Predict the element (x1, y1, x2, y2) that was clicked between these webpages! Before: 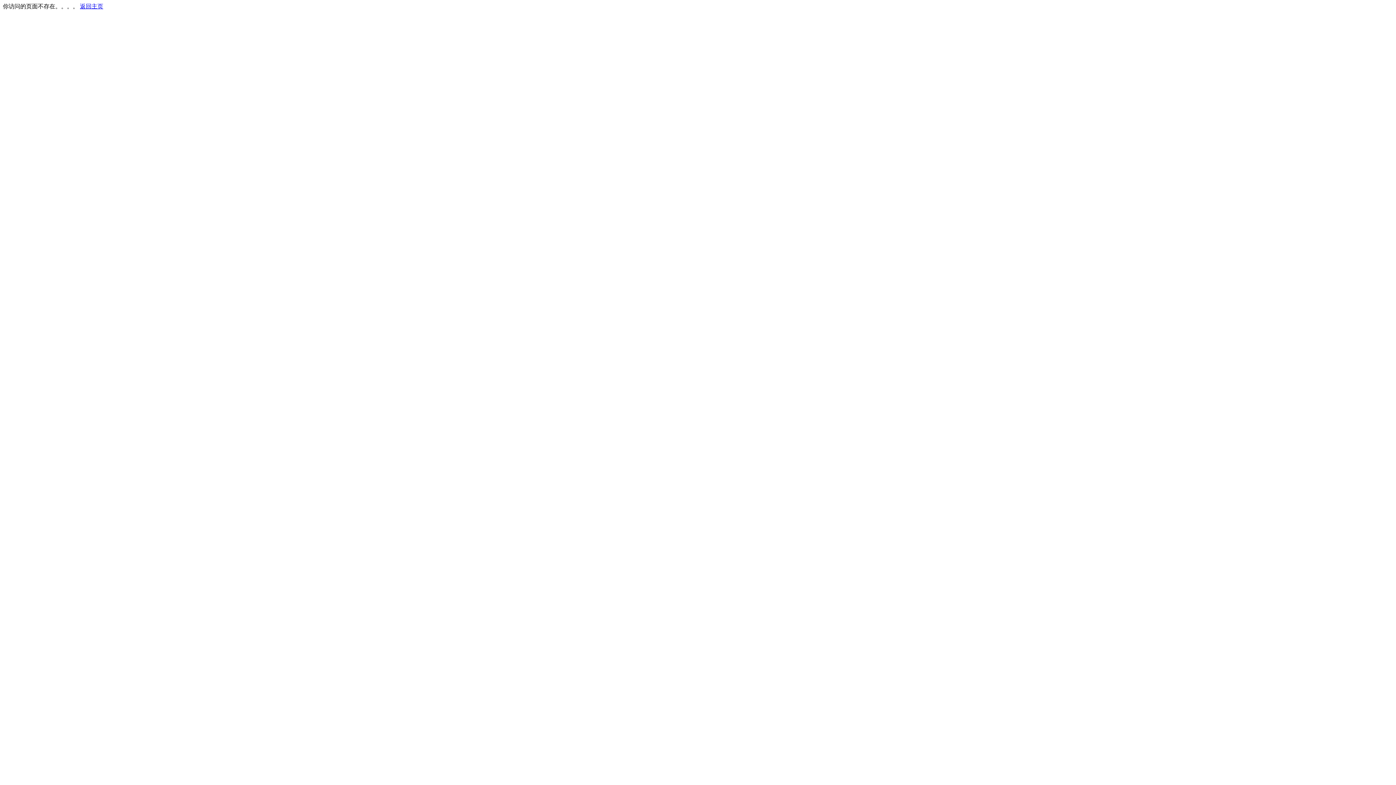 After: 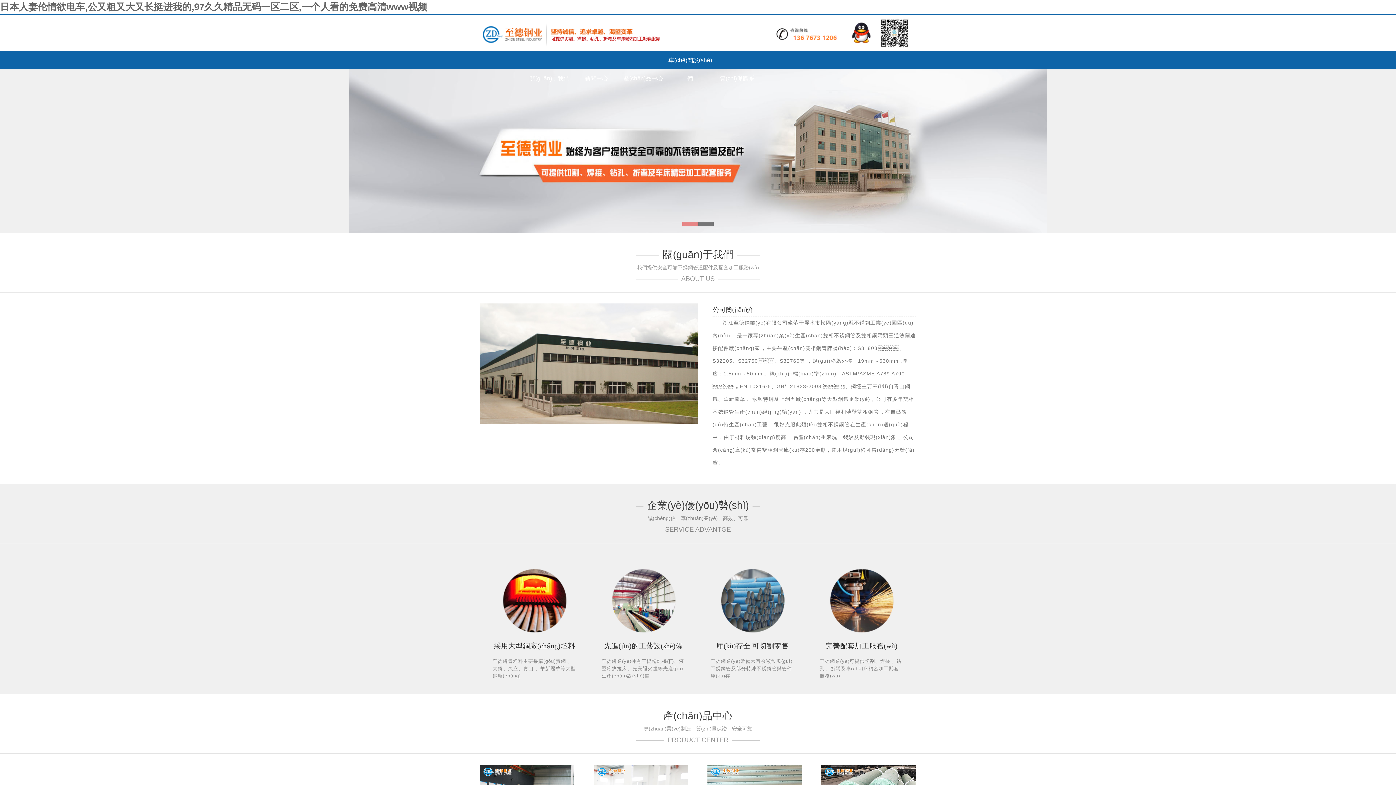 Action: label: 返回主页 bbox: (80, 3, 103, 9)